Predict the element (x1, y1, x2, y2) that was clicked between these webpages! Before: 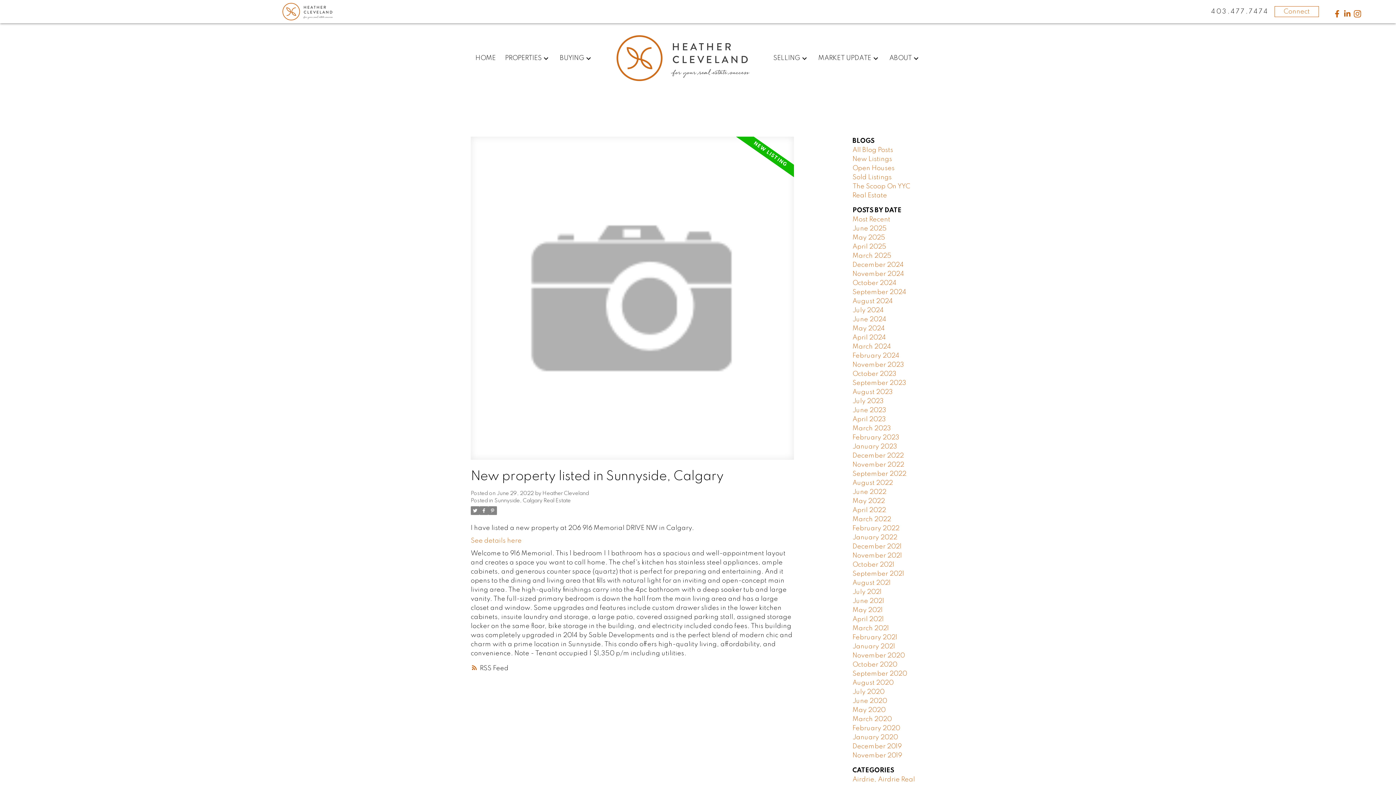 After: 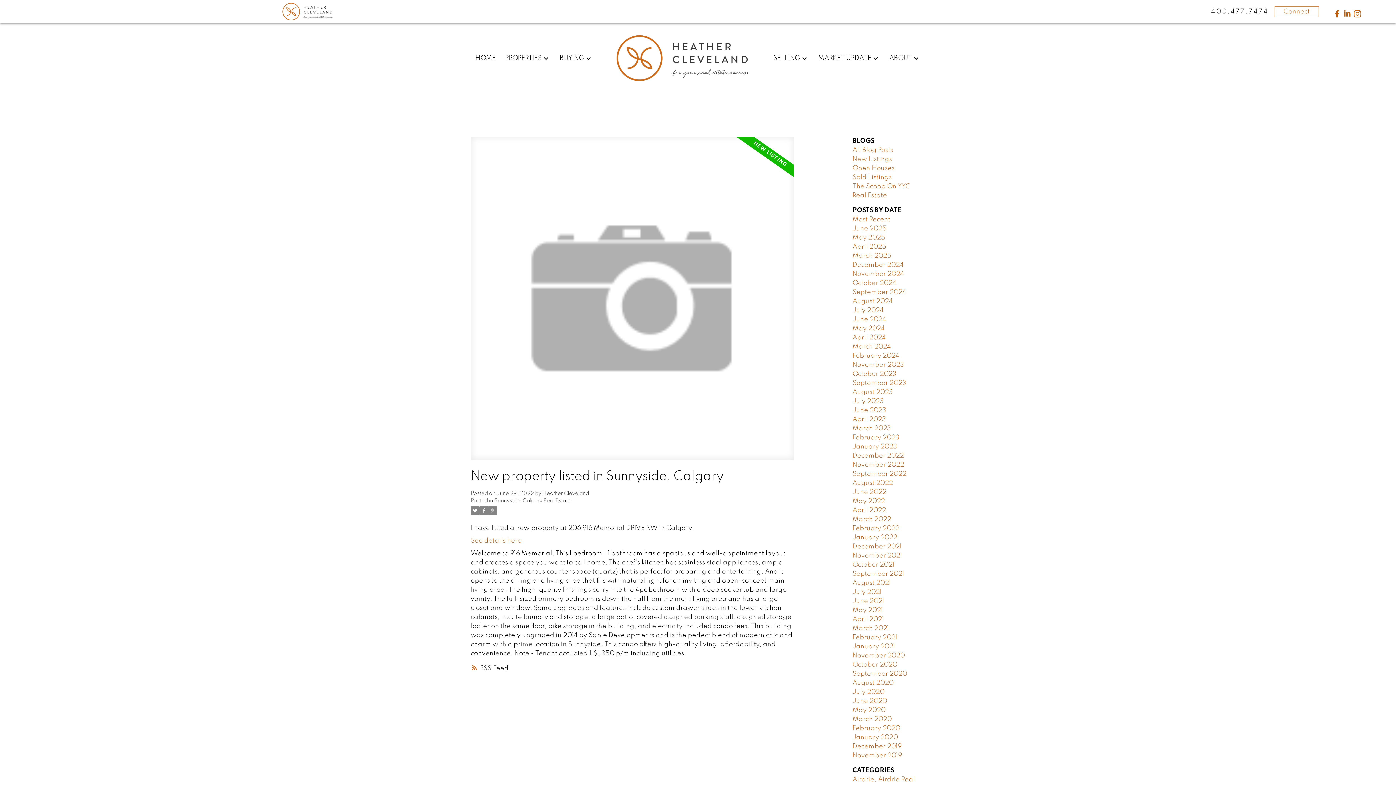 Action: bbox: (488, 506, 497, 515)